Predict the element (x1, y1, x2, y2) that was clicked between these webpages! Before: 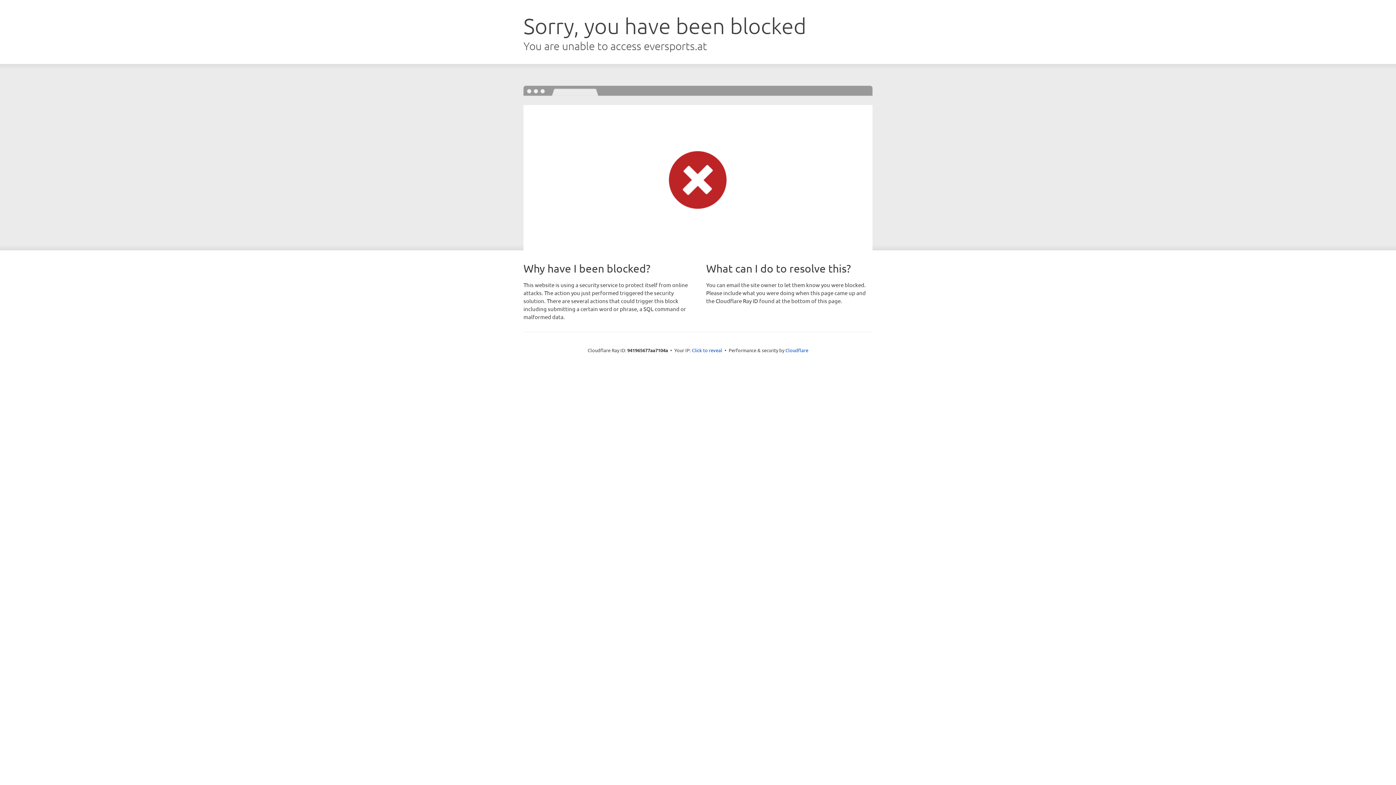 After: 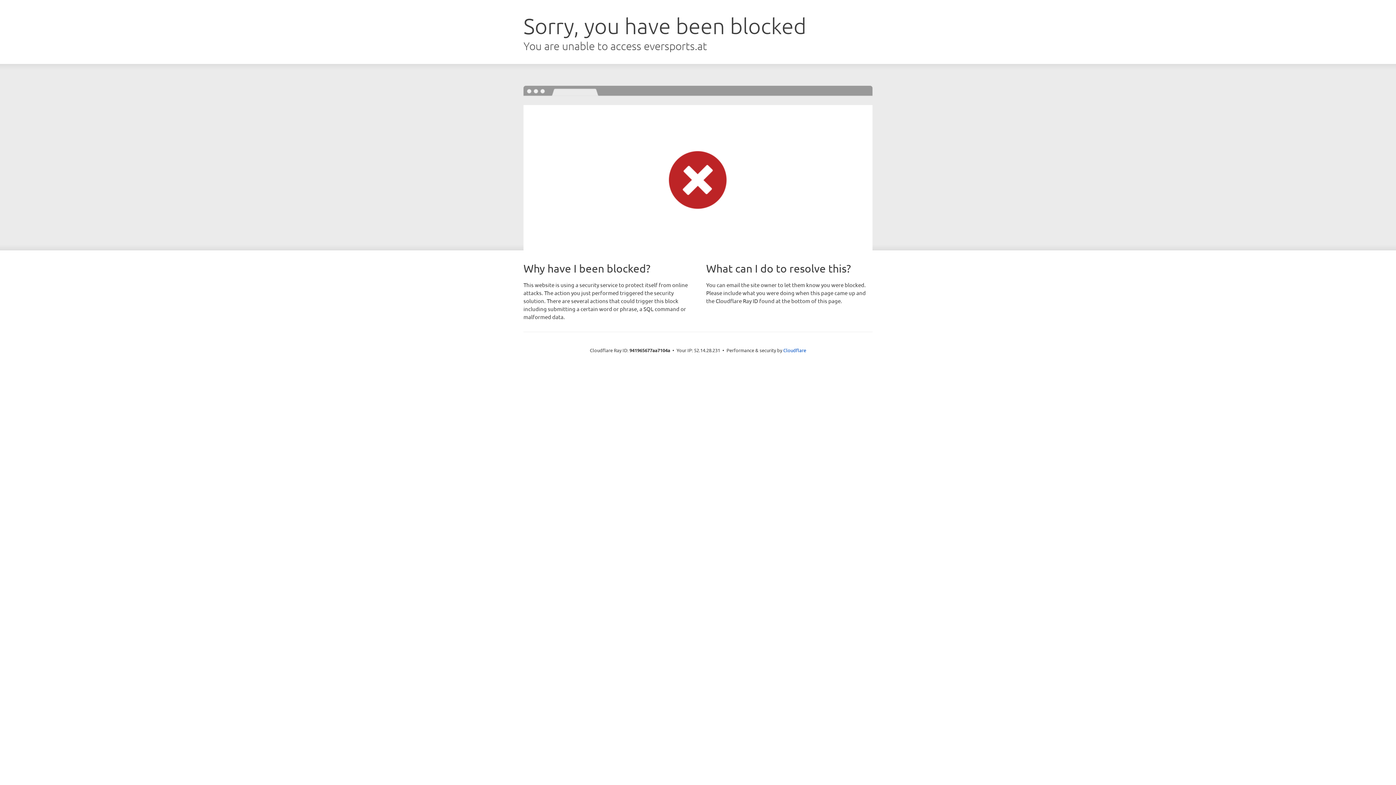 Action: bbox: (692, 346, 722, 353) label: Click to reveal